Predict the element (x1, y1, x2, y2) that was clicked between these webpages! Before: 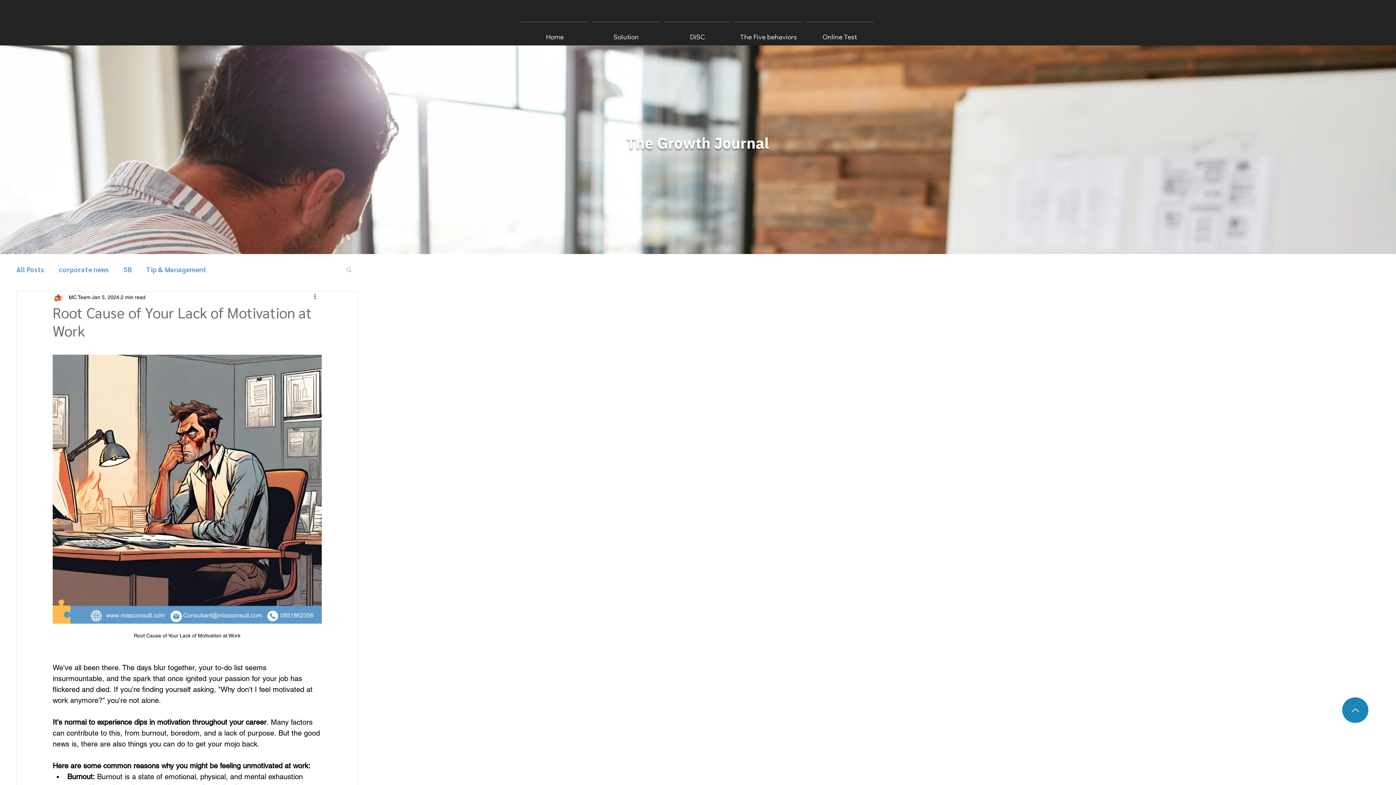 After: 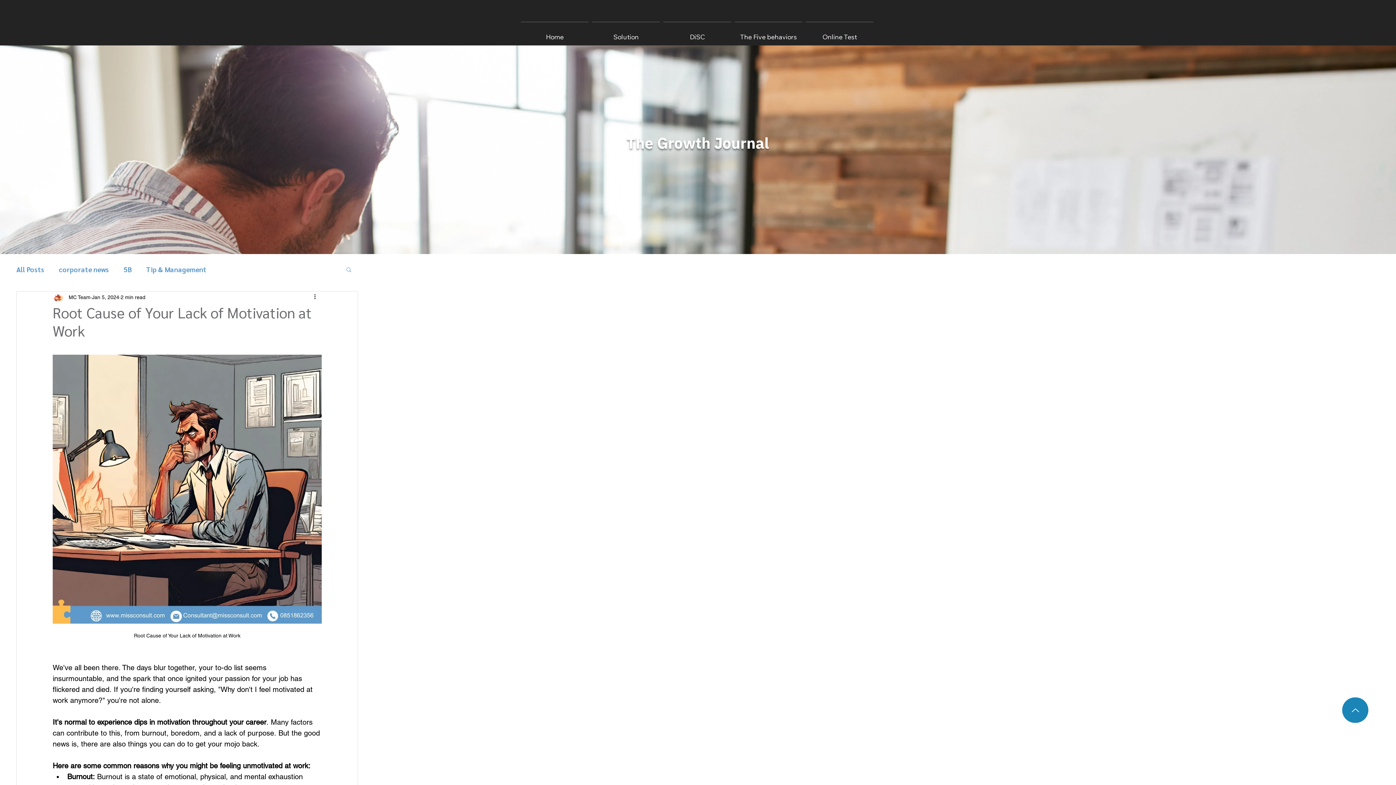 Action: bbox: (1342, 697, 1368, 723) label: Up